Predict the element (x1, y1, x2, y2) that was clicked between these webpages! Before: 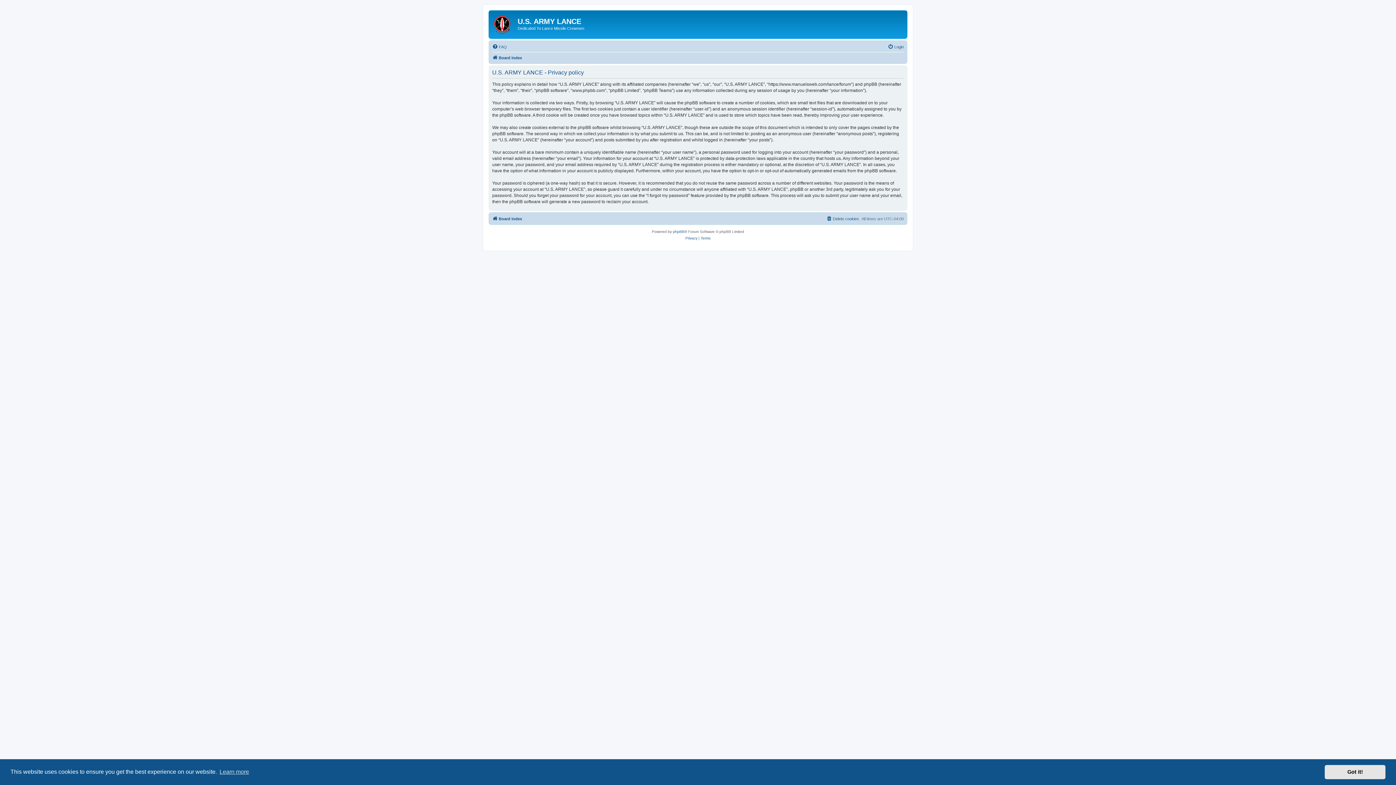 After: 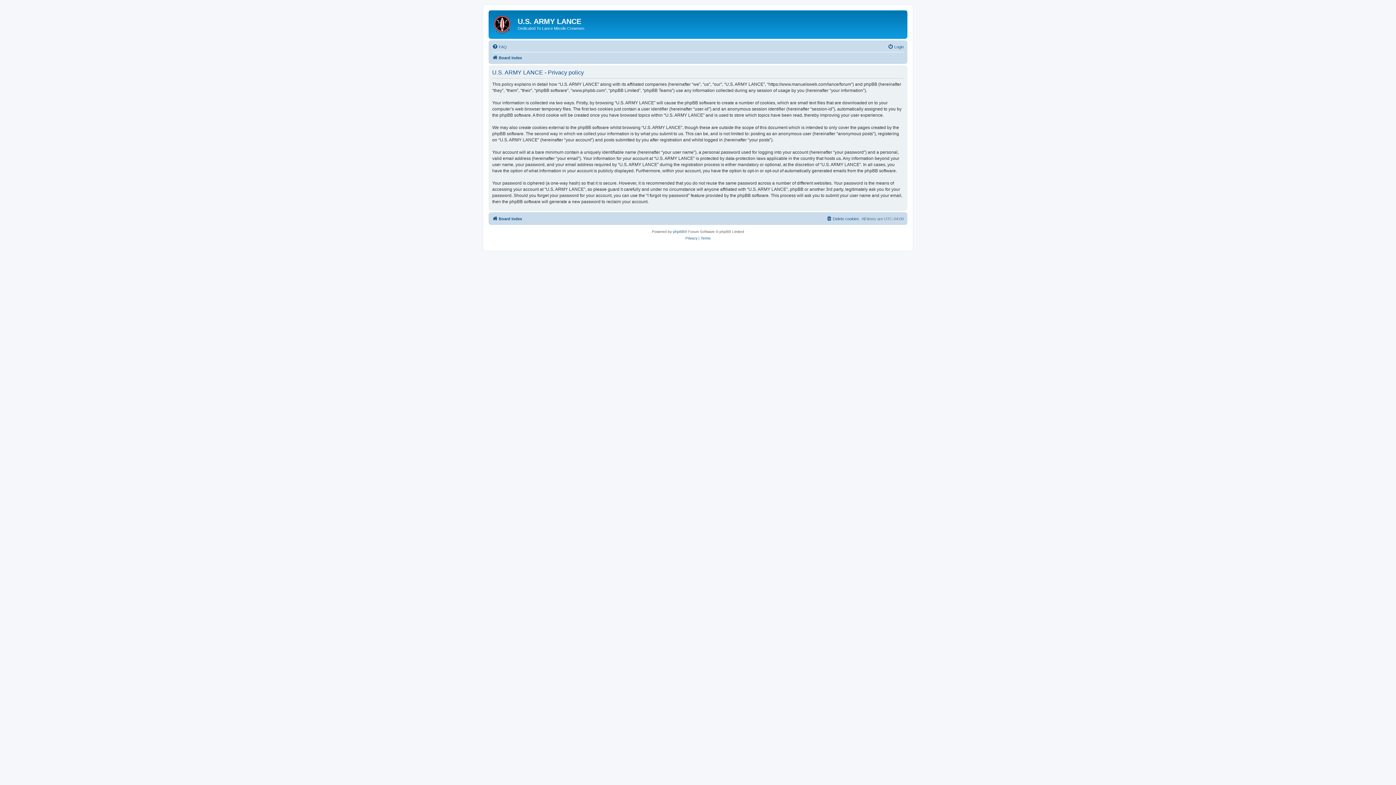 Action: label: dismiss cookie message bbox: (1325, 765, 1385, 779)